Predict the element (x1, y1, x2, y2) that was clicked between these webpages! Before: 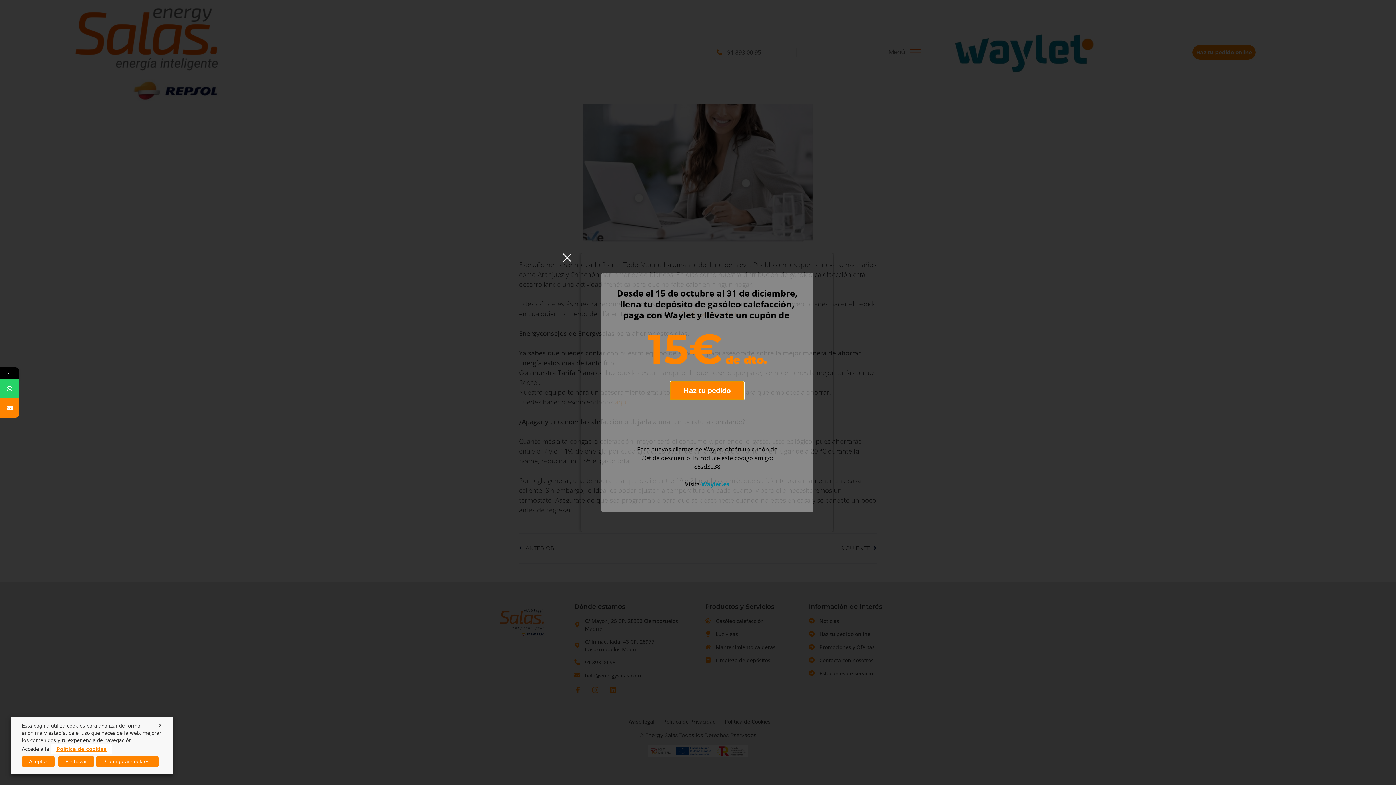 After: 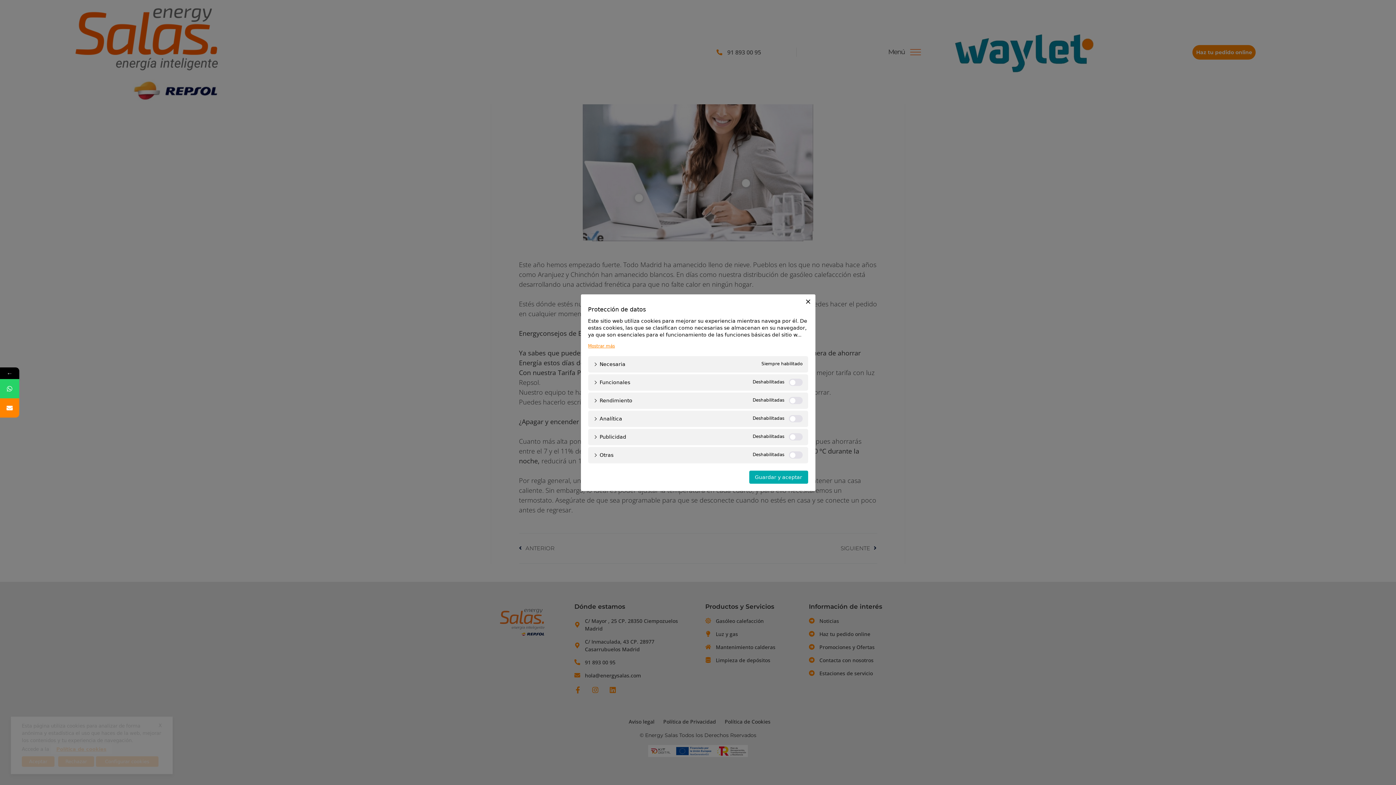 Action: bbox: (96, 756, 158, 767) label: Configurar cookies